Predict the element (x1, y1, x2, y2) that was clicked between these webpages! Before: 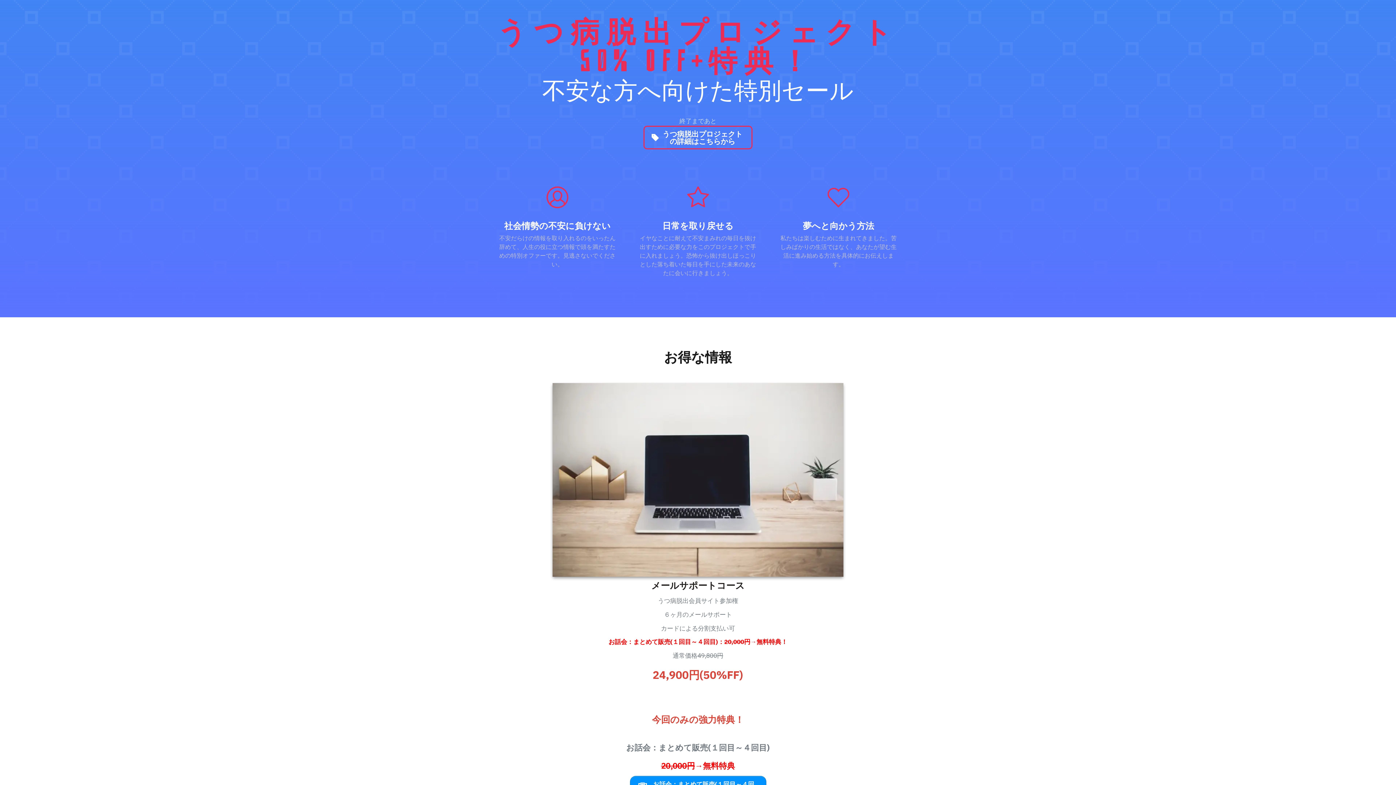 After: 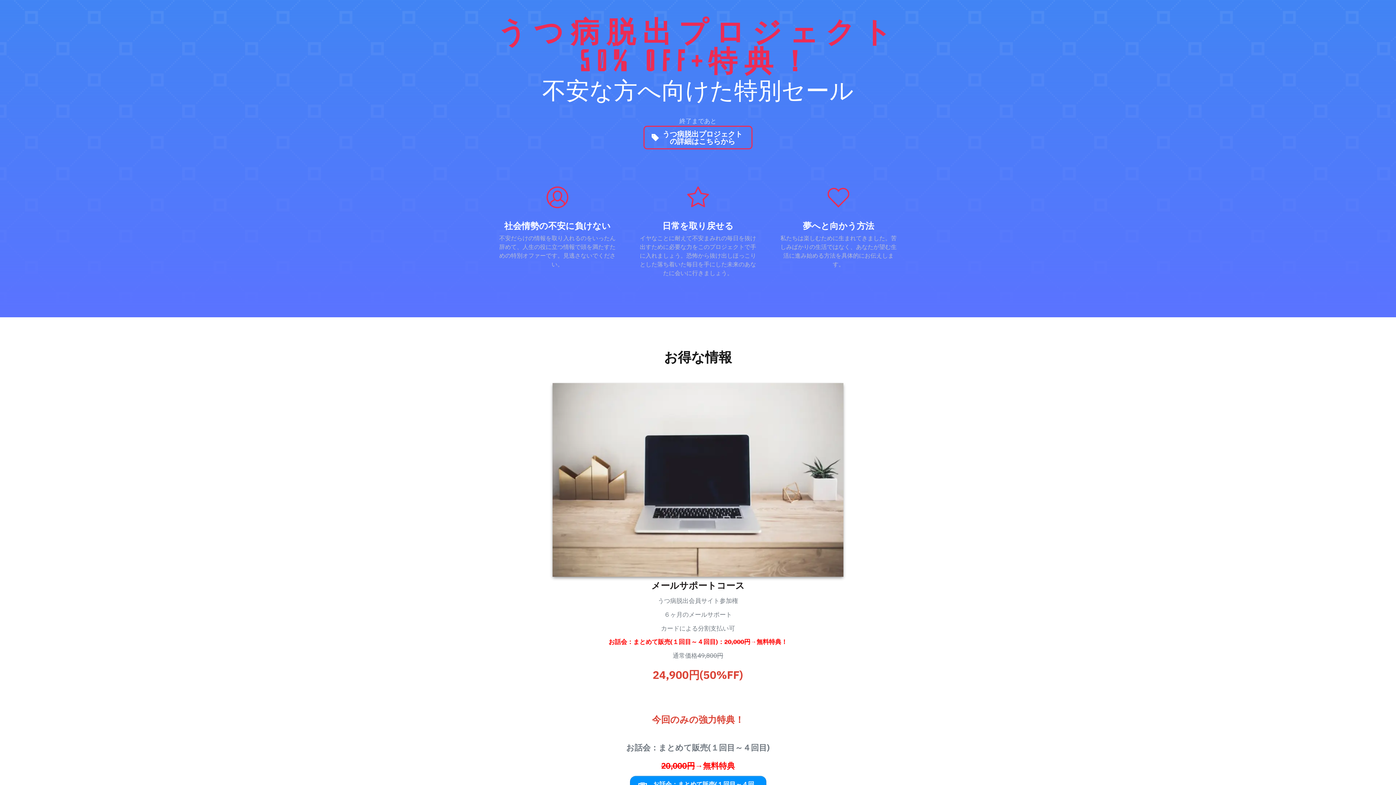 Action: bbox: (538, 178, 576, 216)